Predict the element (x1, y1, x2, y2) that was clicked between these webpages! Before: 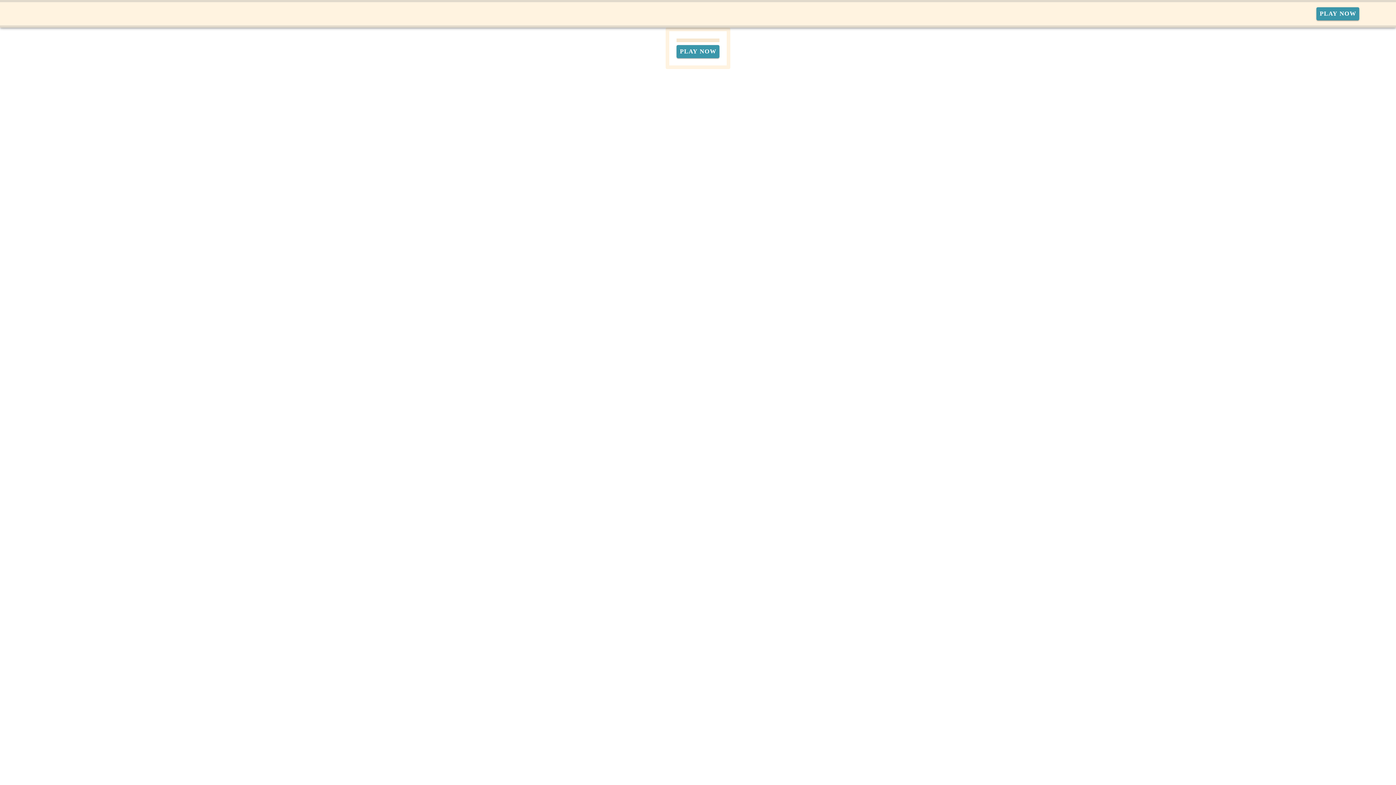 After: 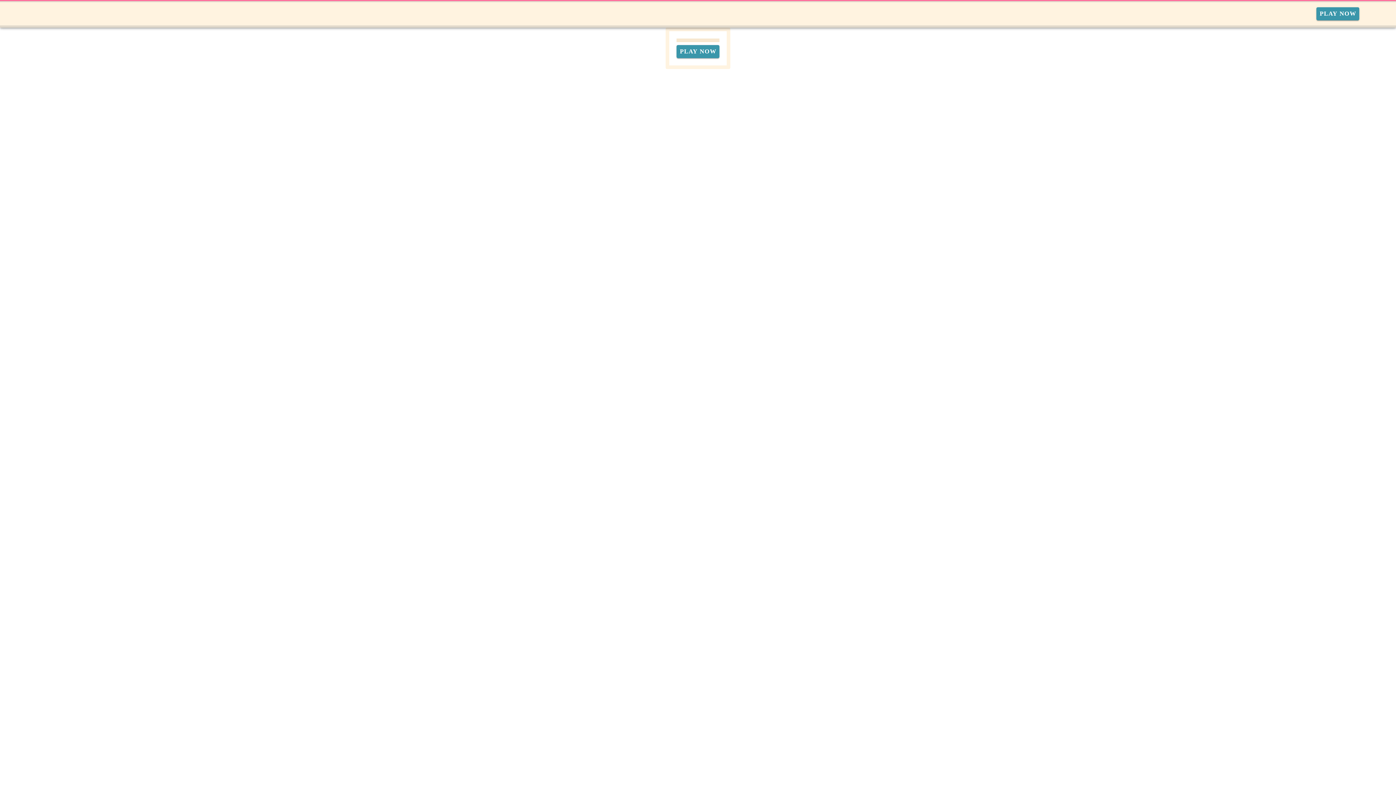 Action: bbox: (116, 13, 116, 14) label: home